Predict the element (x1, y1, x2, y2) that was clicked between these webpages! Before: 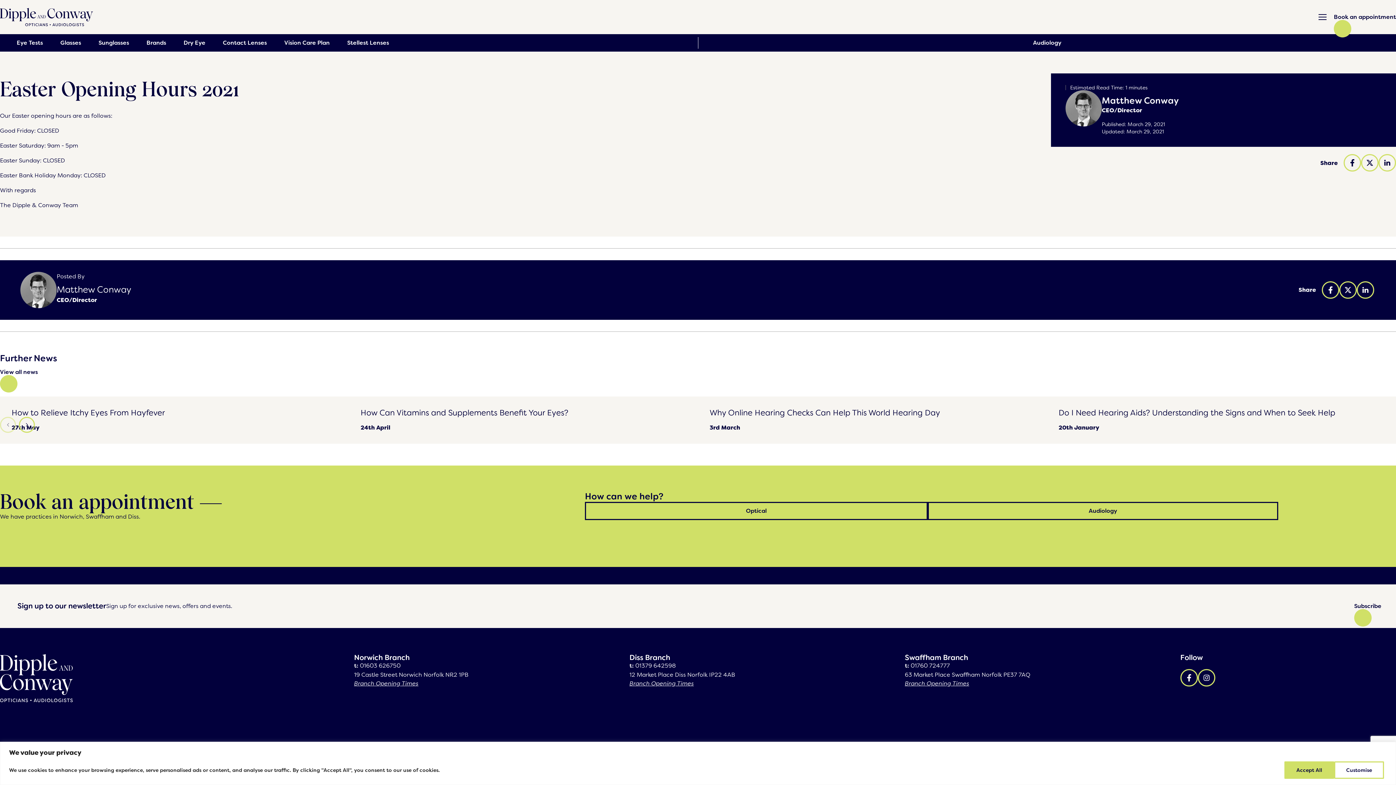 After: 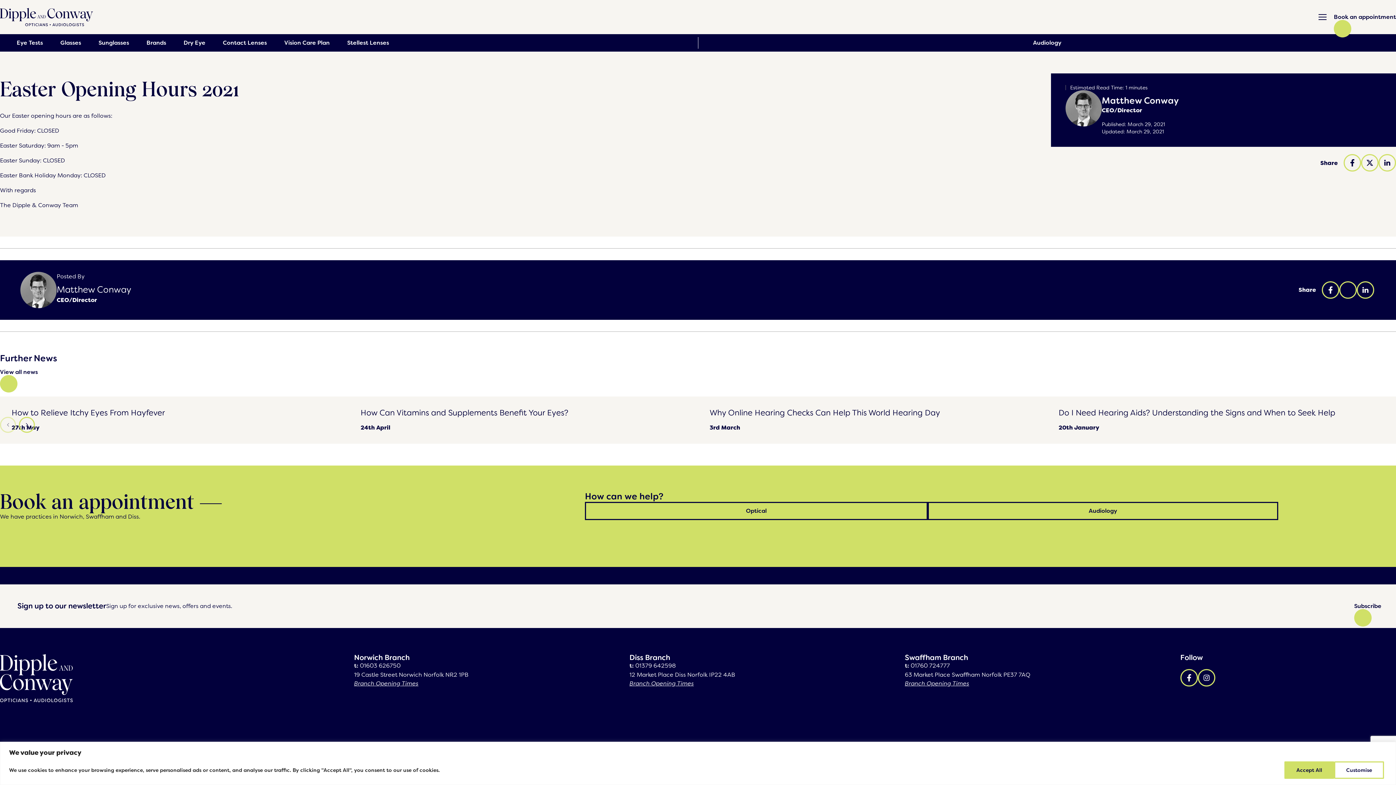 Action: bbox: (1339, 281, 1357, 298) label: share on X